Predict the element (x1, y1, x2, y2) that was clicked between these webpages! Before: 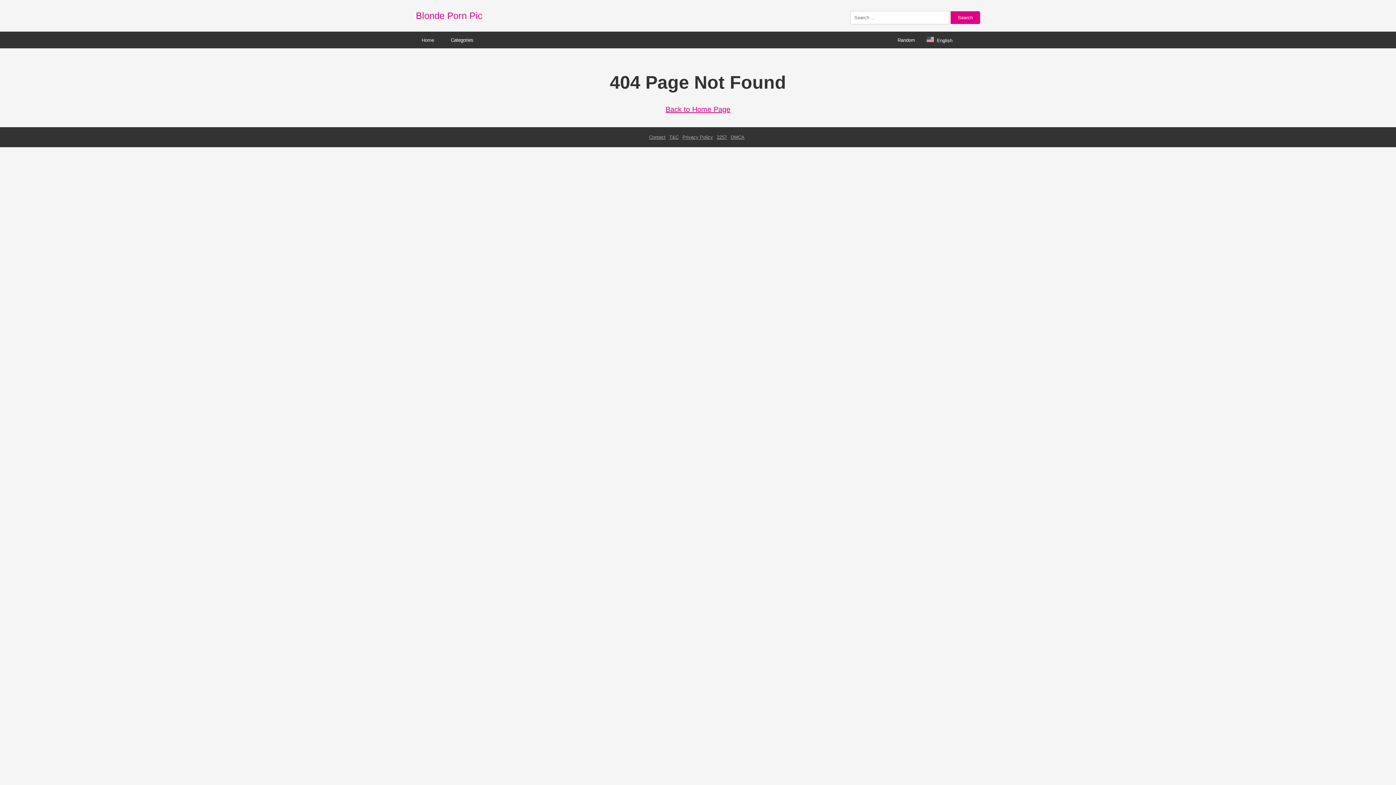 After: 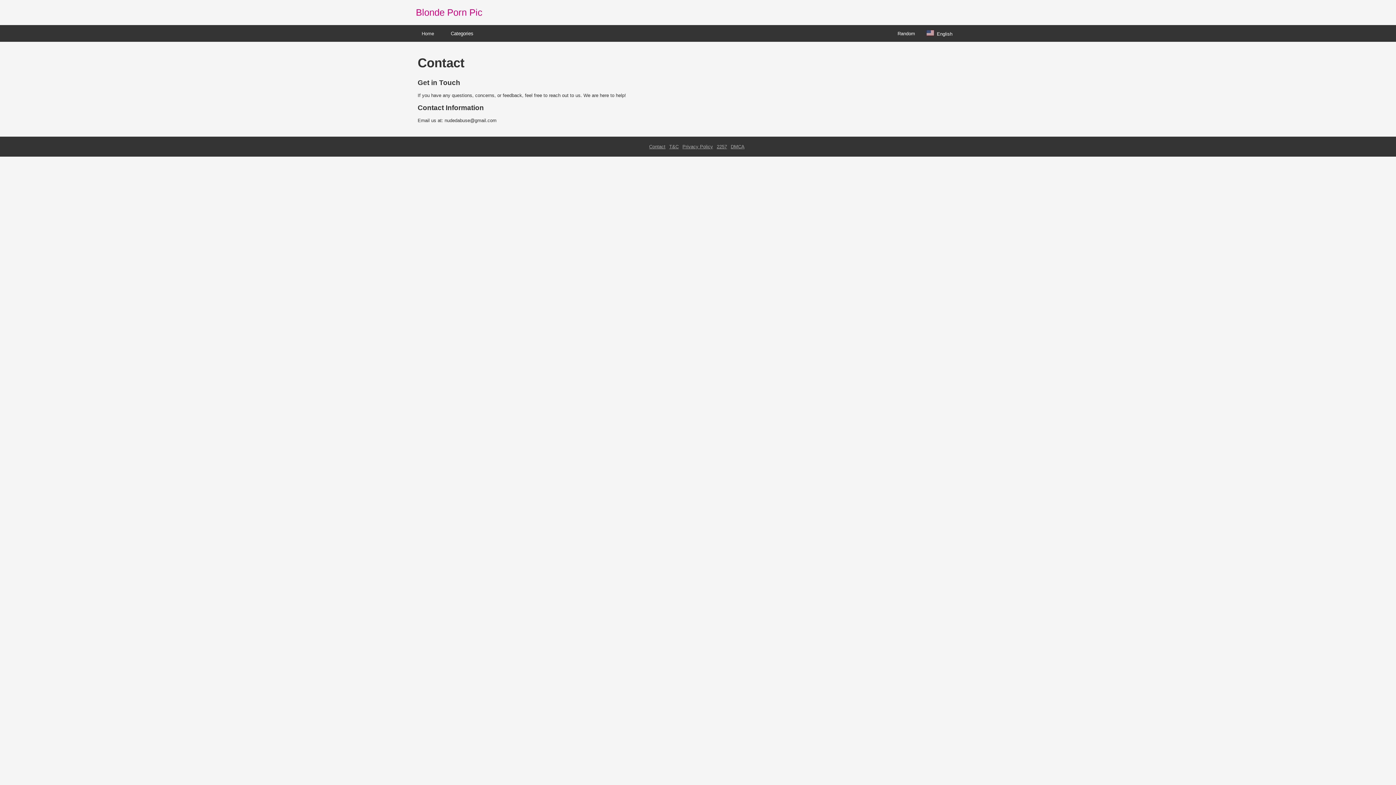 Action: bbox: (649, 134, 665, 140) label: Contact